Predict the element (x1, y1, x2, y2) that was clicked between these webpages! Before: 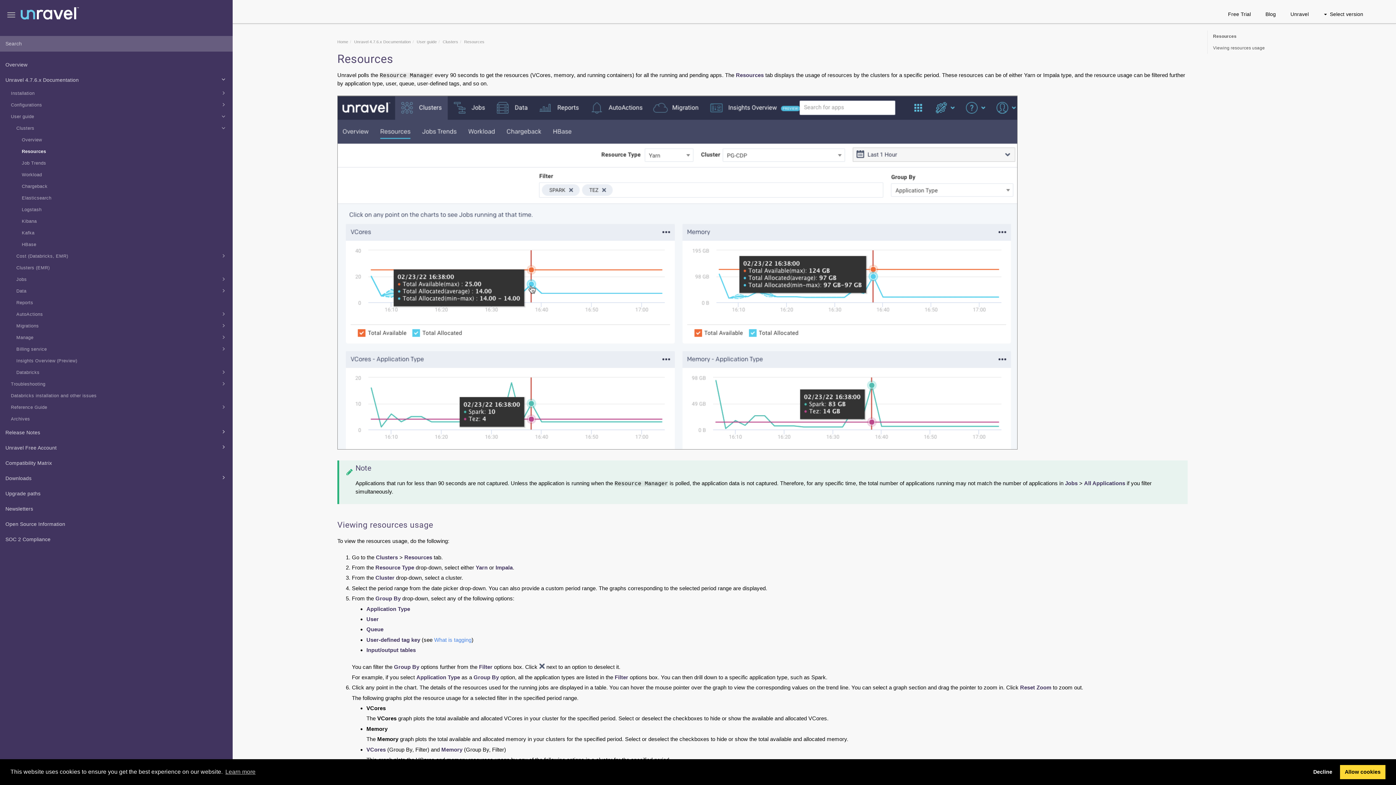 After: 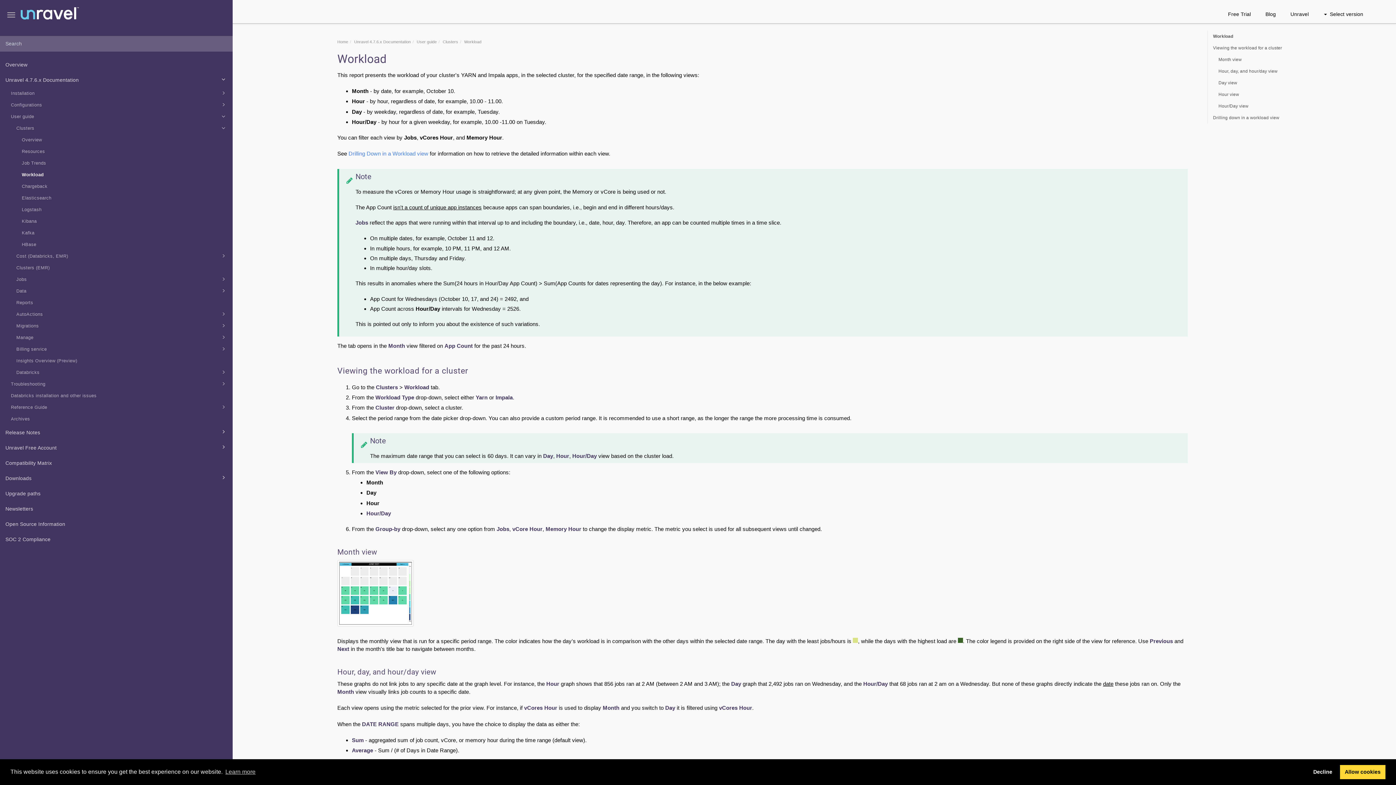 Action: label: Workload bbox: (0, 169, 232, 180)